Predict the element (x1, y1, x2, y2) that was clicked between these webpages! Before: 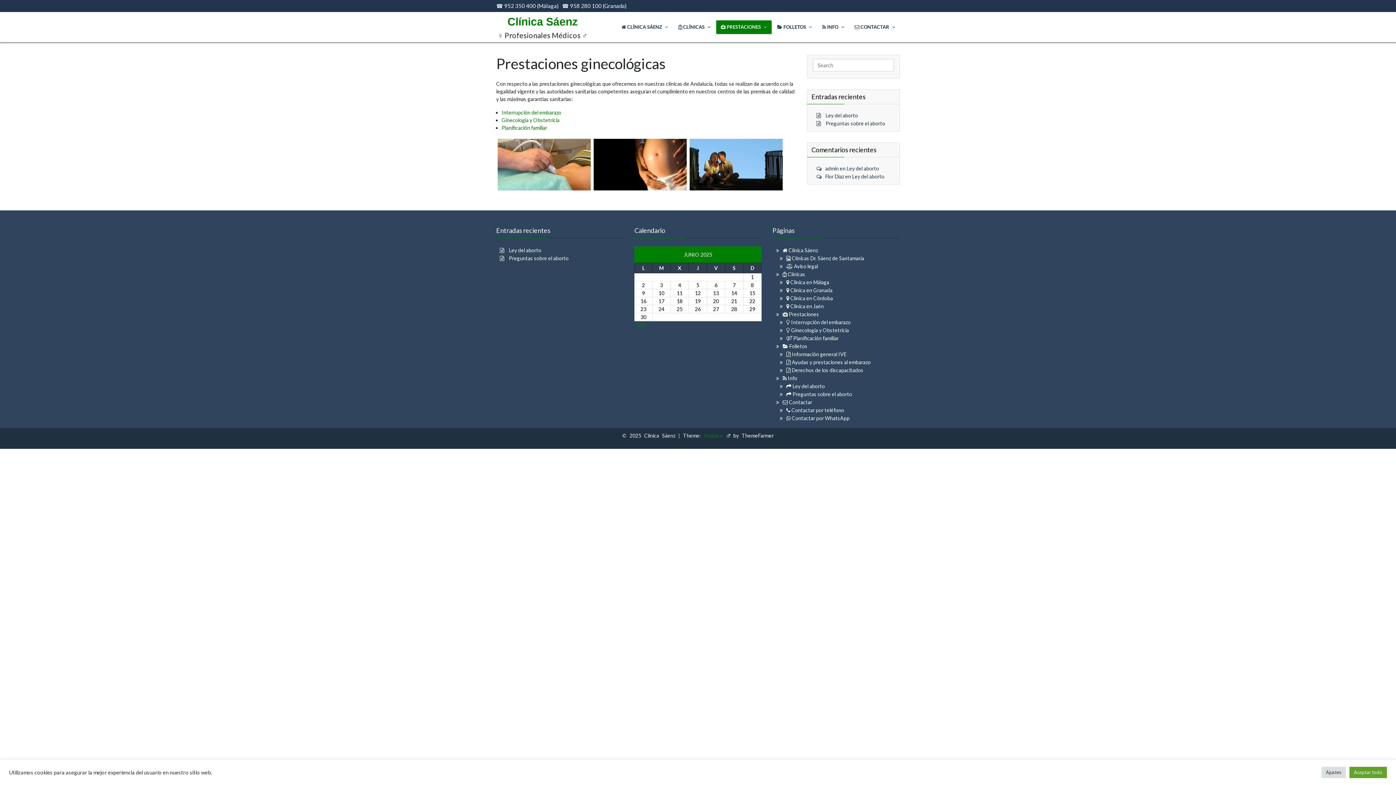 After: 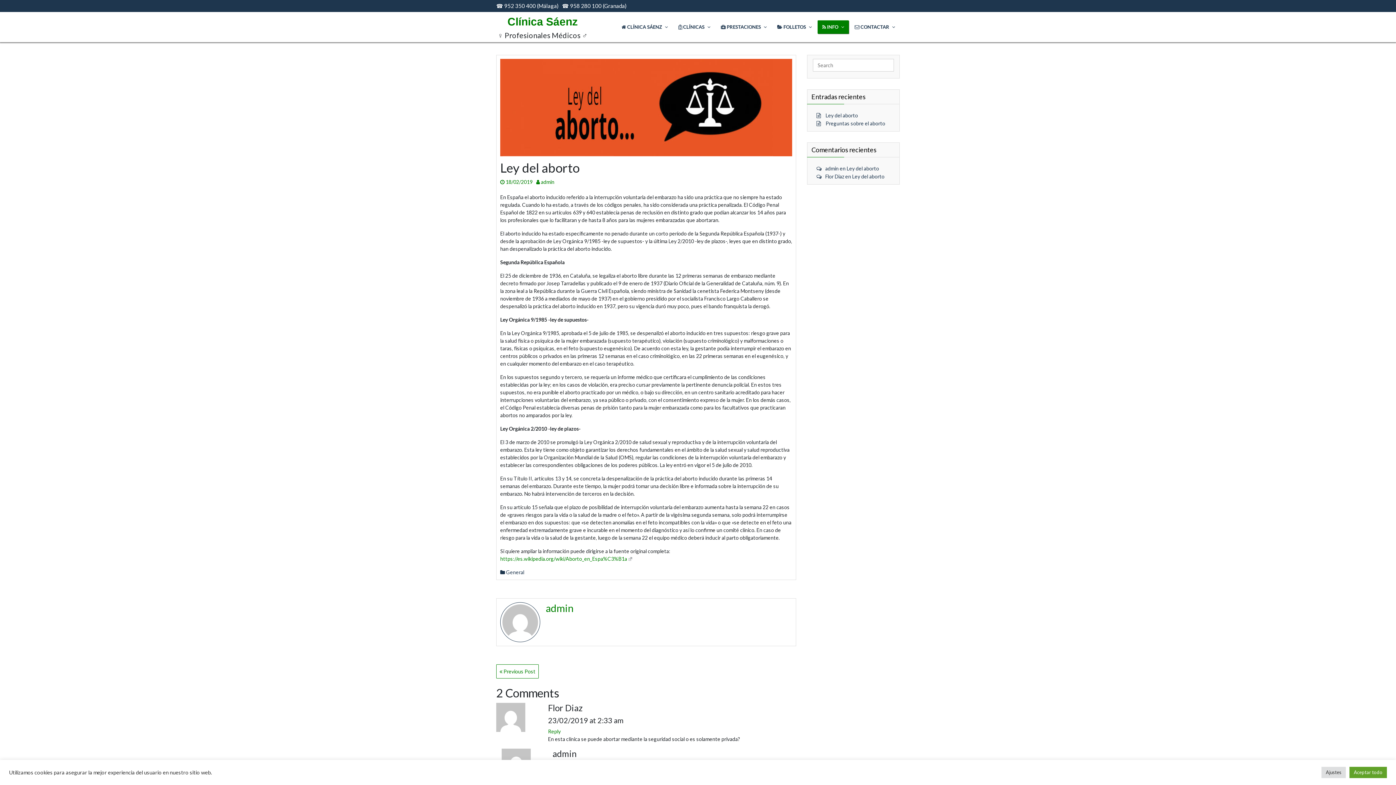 Action: bbox: (825, 112, 858, 118) label: Ley del aborto